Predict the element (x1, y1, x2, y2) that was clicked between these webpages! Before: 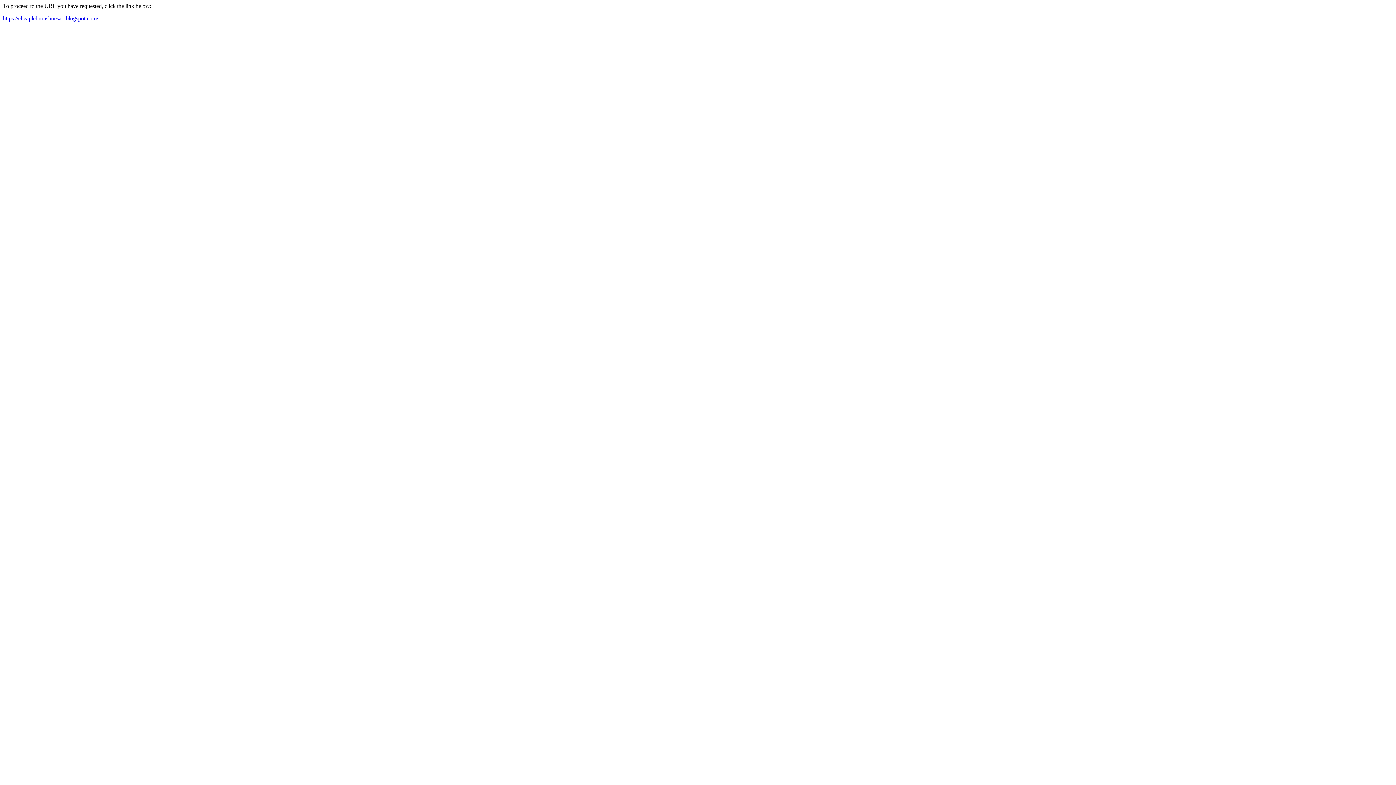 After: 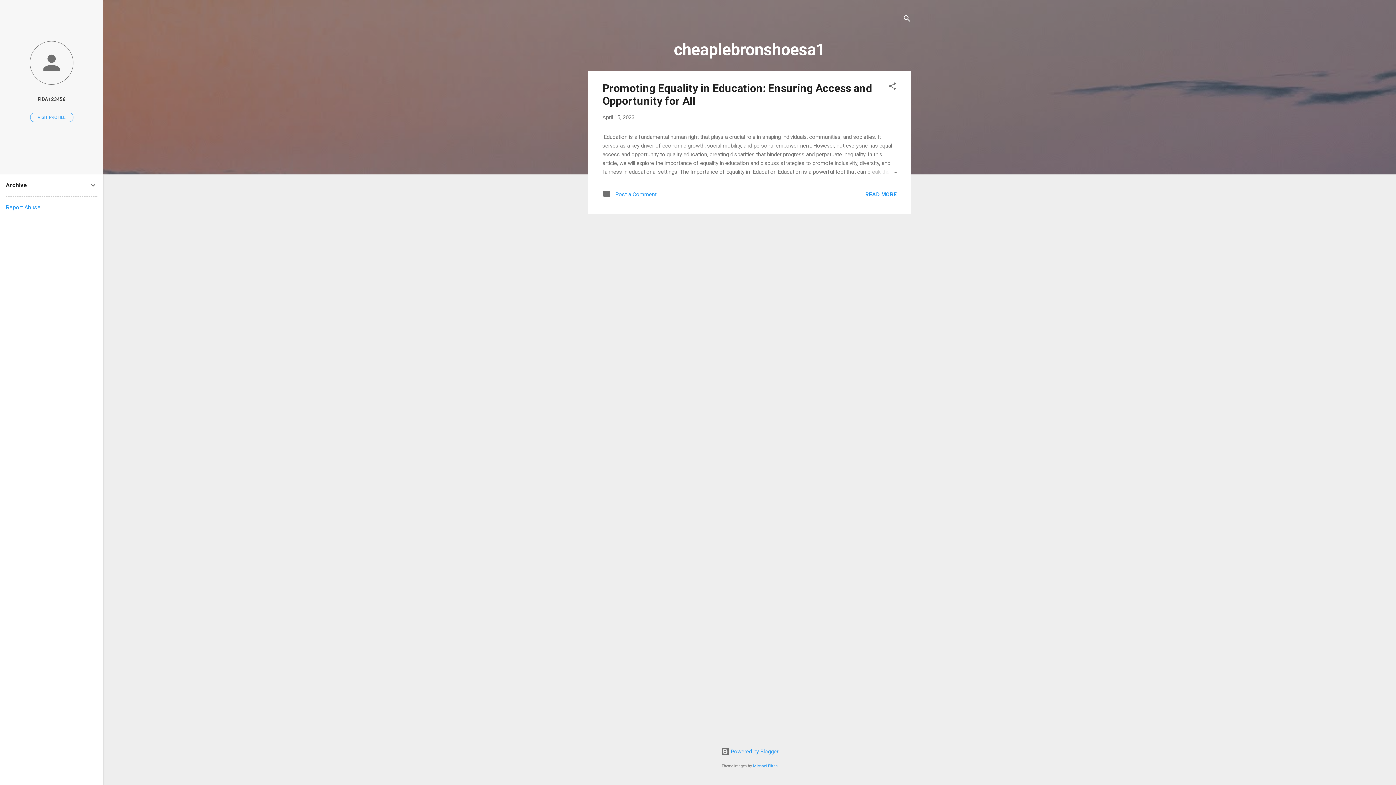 Action: bbox: (2, 15, 98, 21) label: https://cheaplebronshoesa1.blogspot.com/